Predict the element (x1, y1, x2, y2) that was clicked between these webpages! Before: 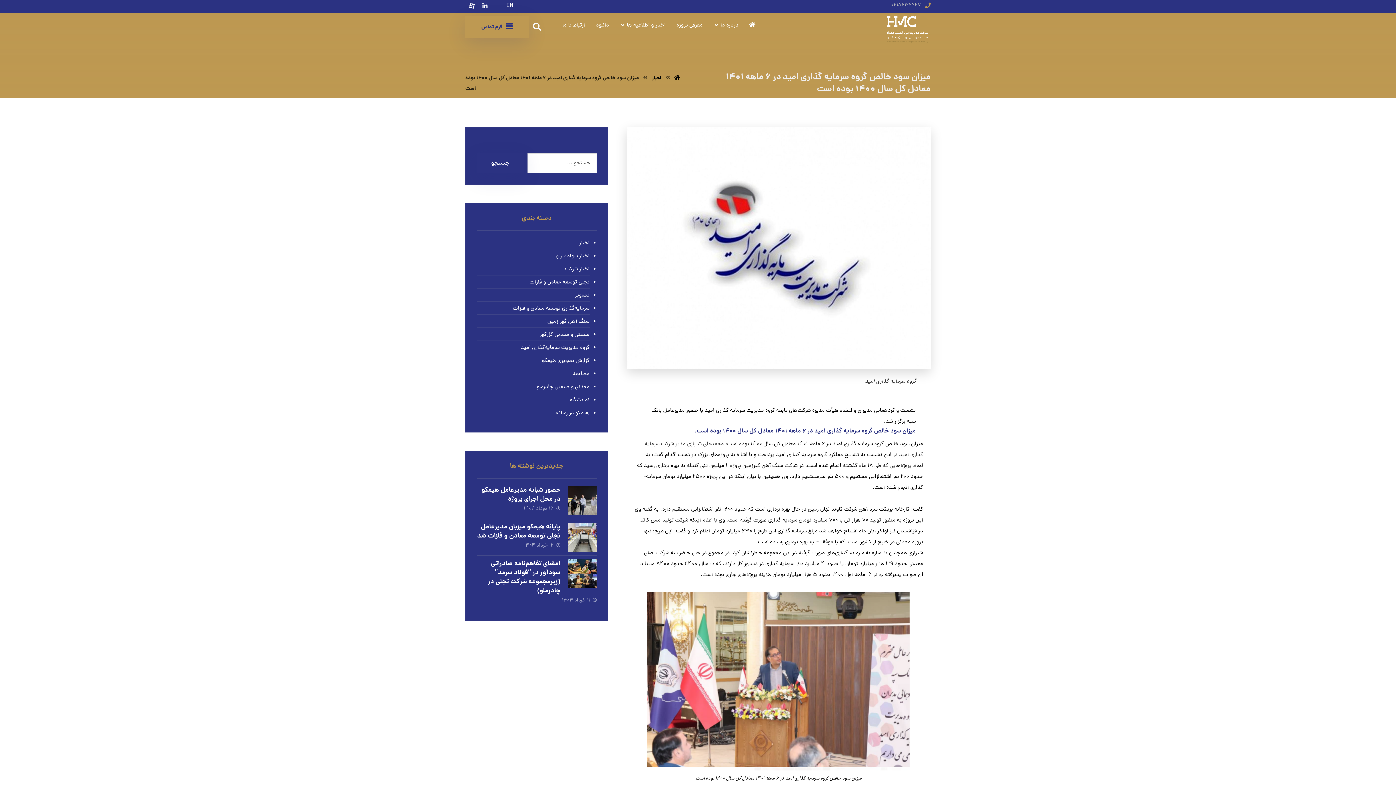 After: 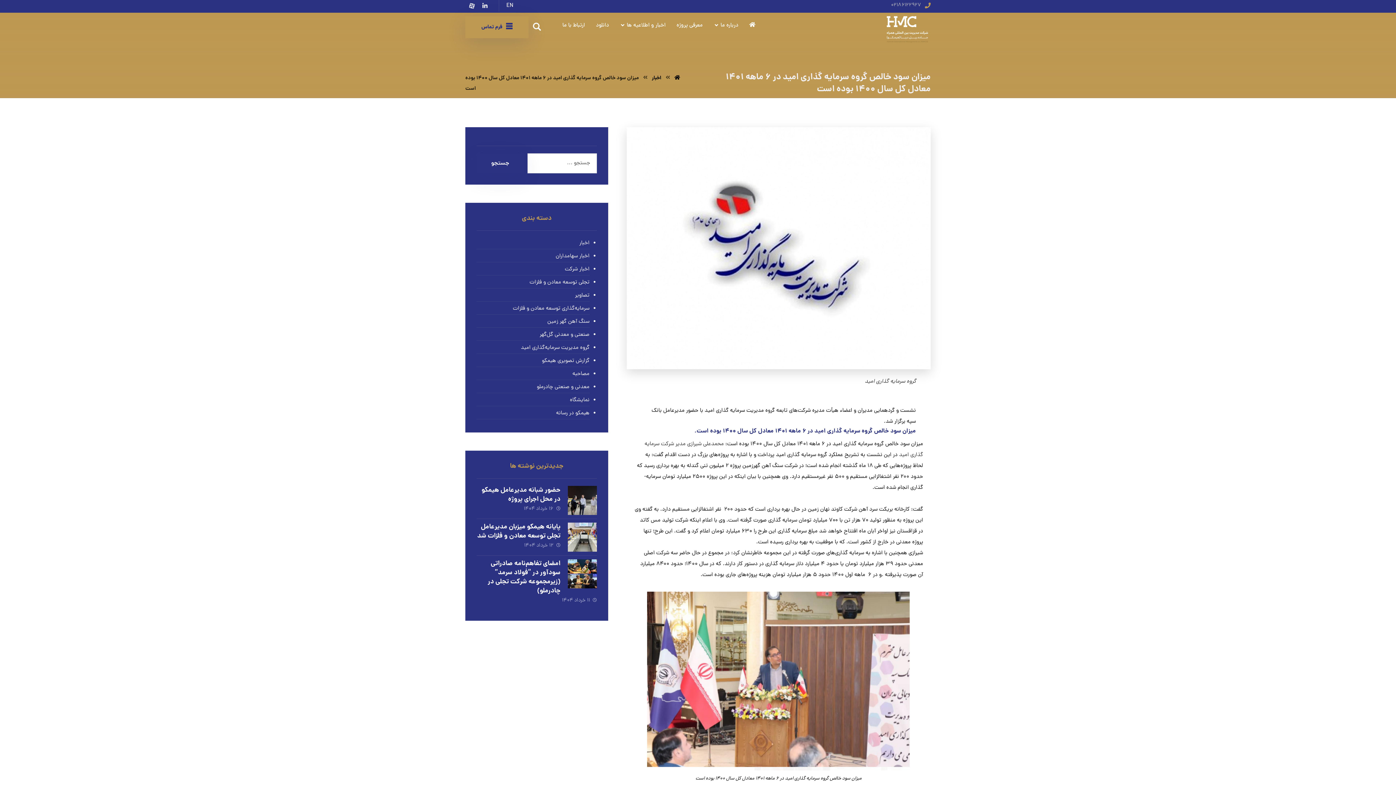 Action: label: ۰۲۱۸۶۱۲۲۹۲۷ bbox: (891, 1, 930, 10)